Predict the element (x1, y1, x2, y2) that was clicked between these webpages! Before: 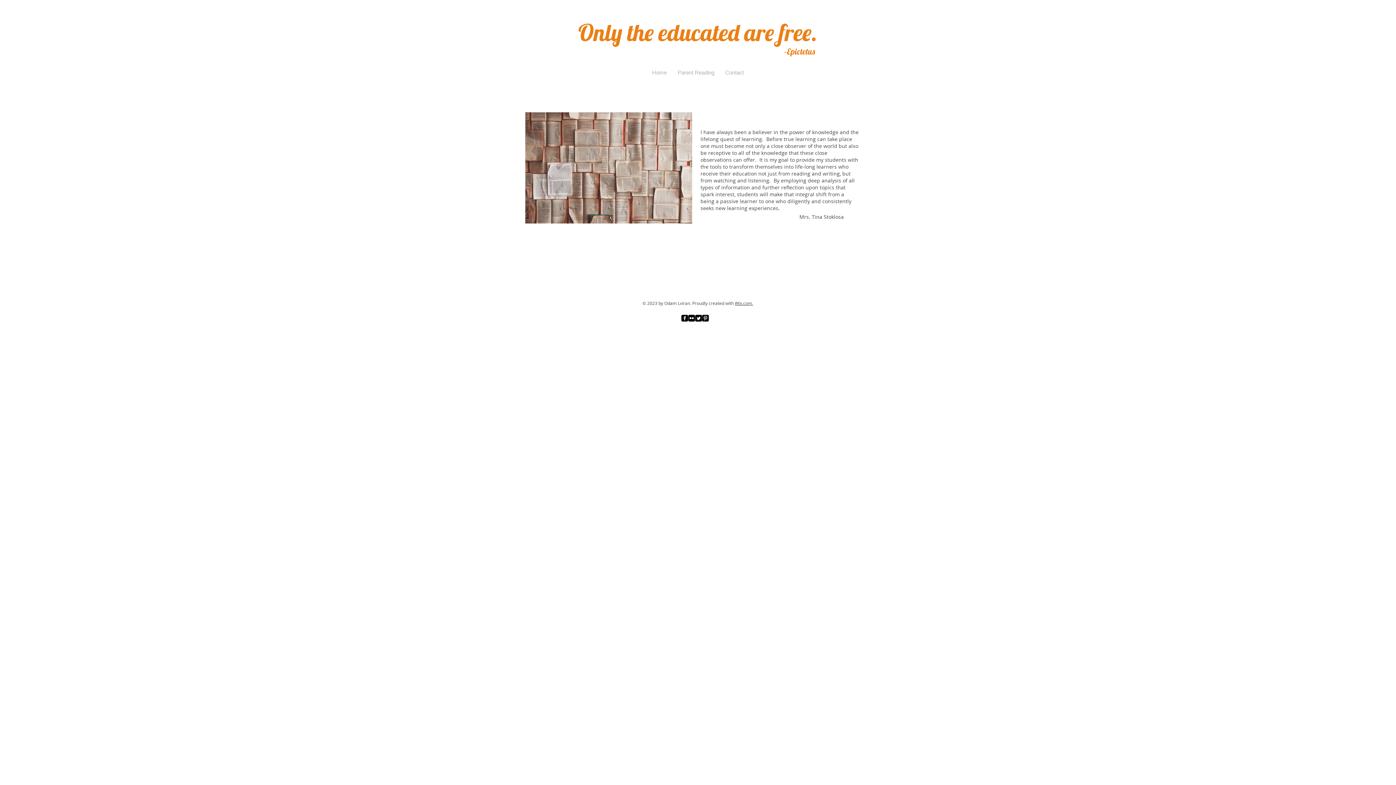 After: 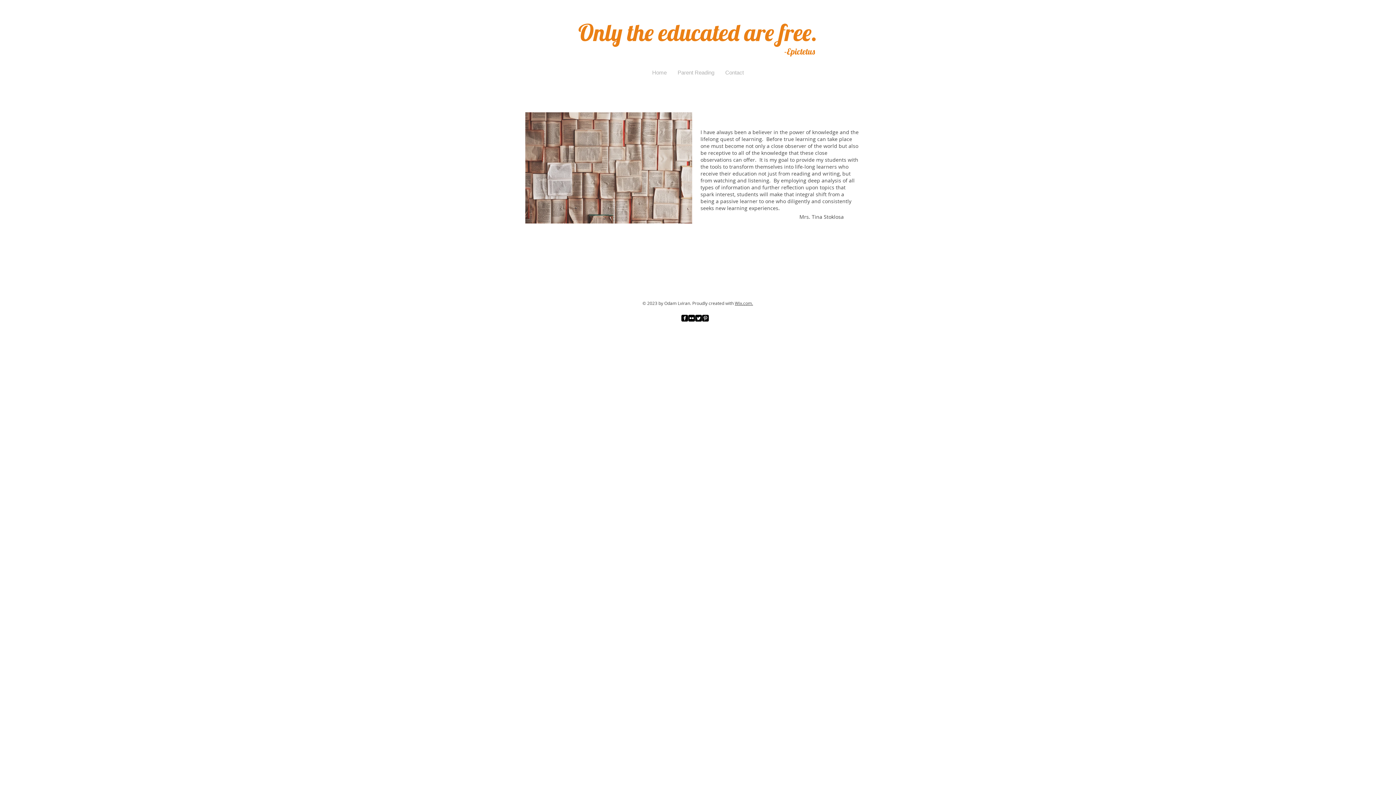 Action: label: facebook-square bbox: (681, 314, 688, 321)